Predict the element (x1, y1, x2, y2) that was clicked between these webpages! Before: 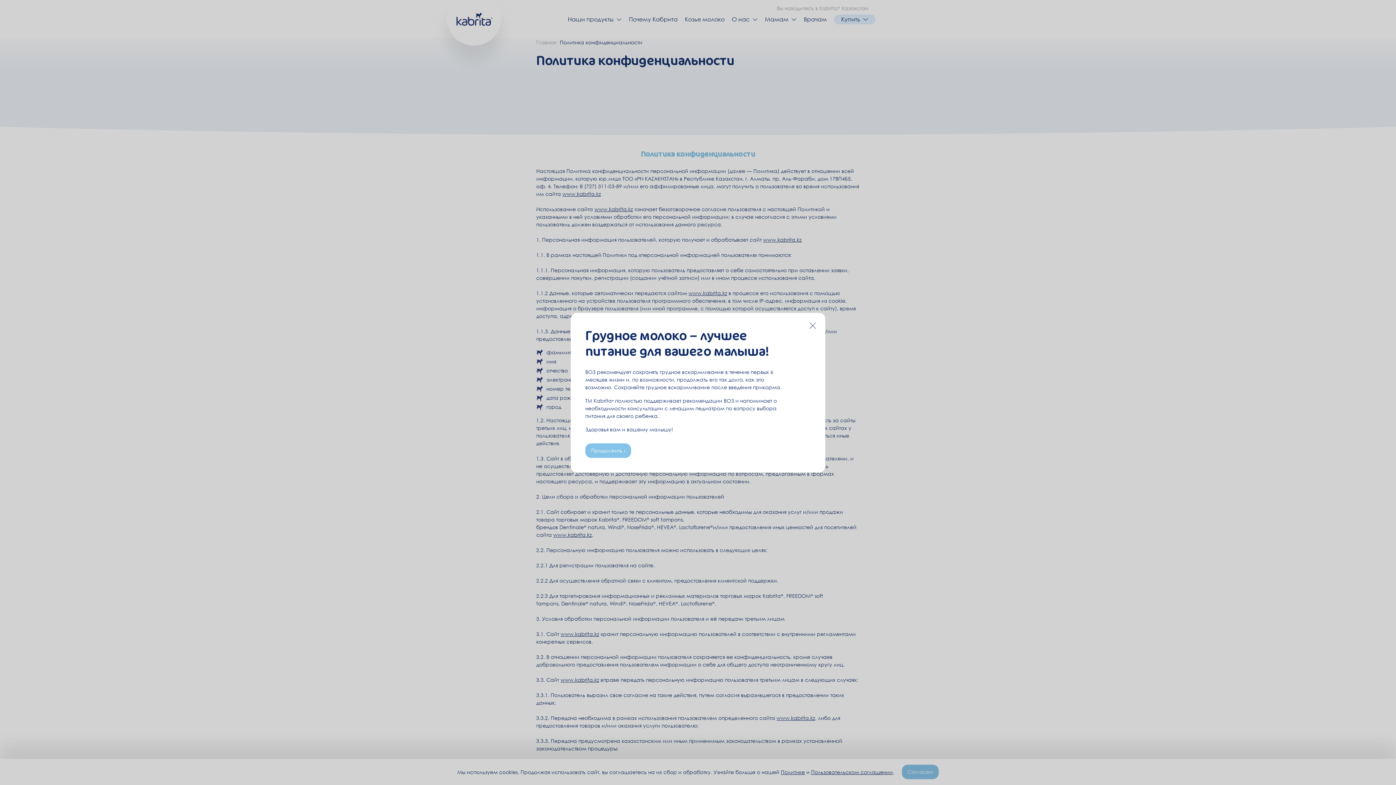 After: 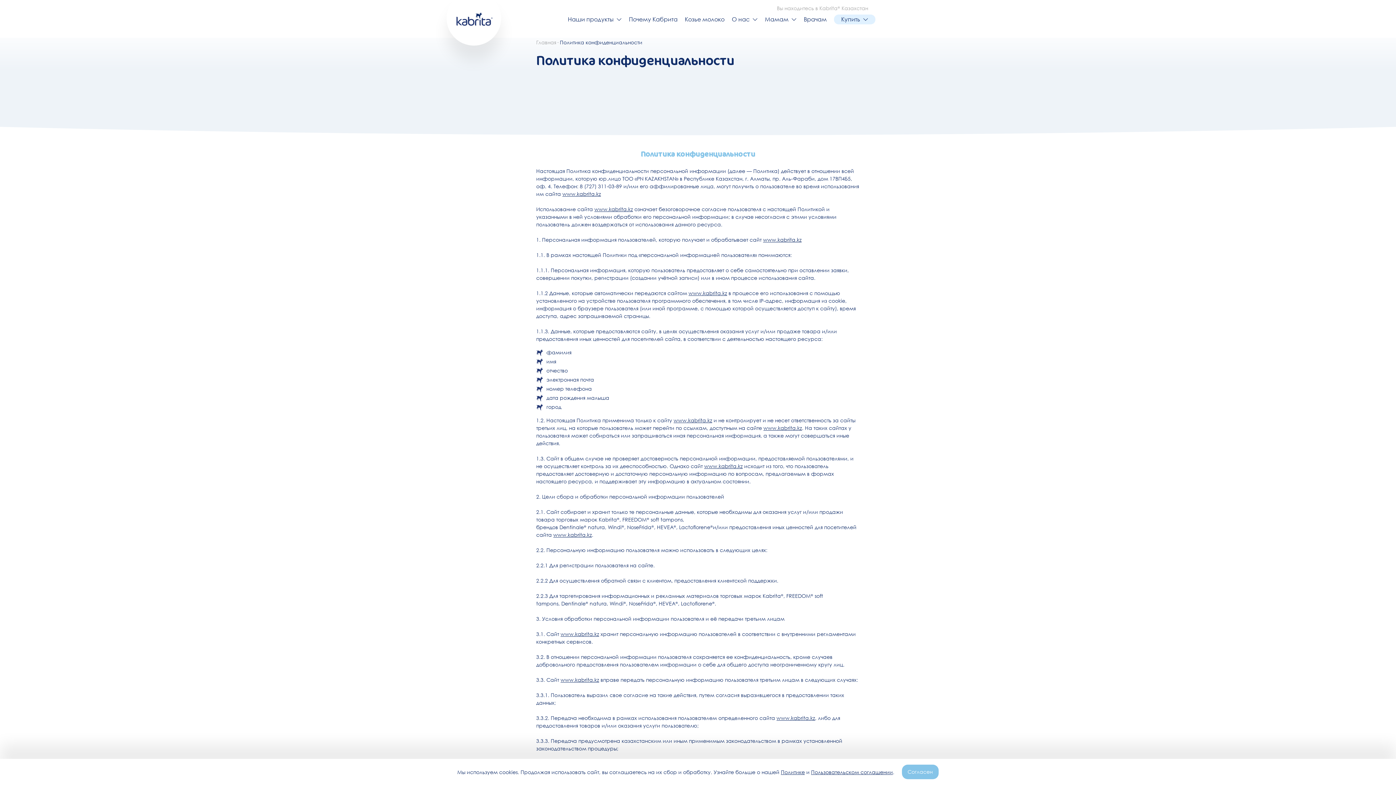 Action: bbox: (585, 443, 631, 458) label: Продолжить ›